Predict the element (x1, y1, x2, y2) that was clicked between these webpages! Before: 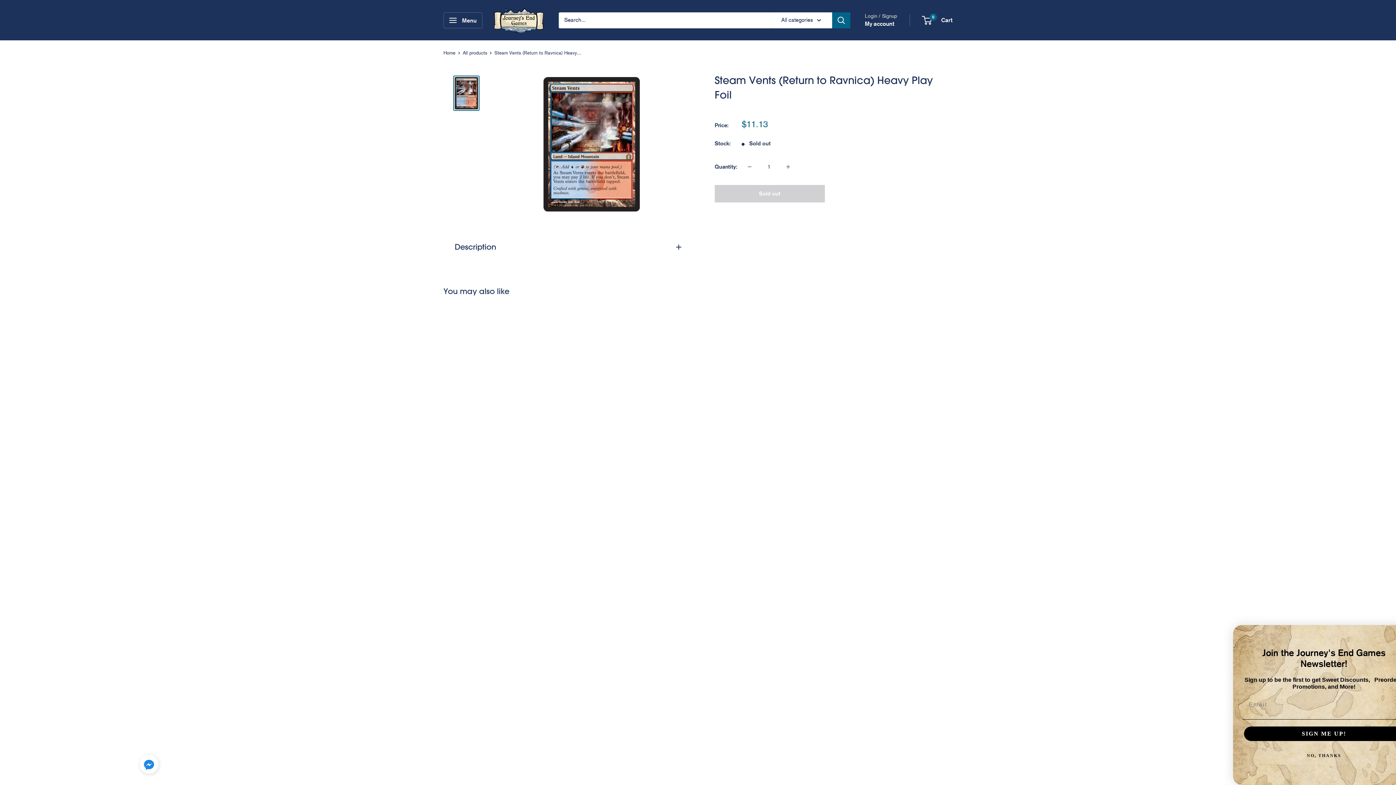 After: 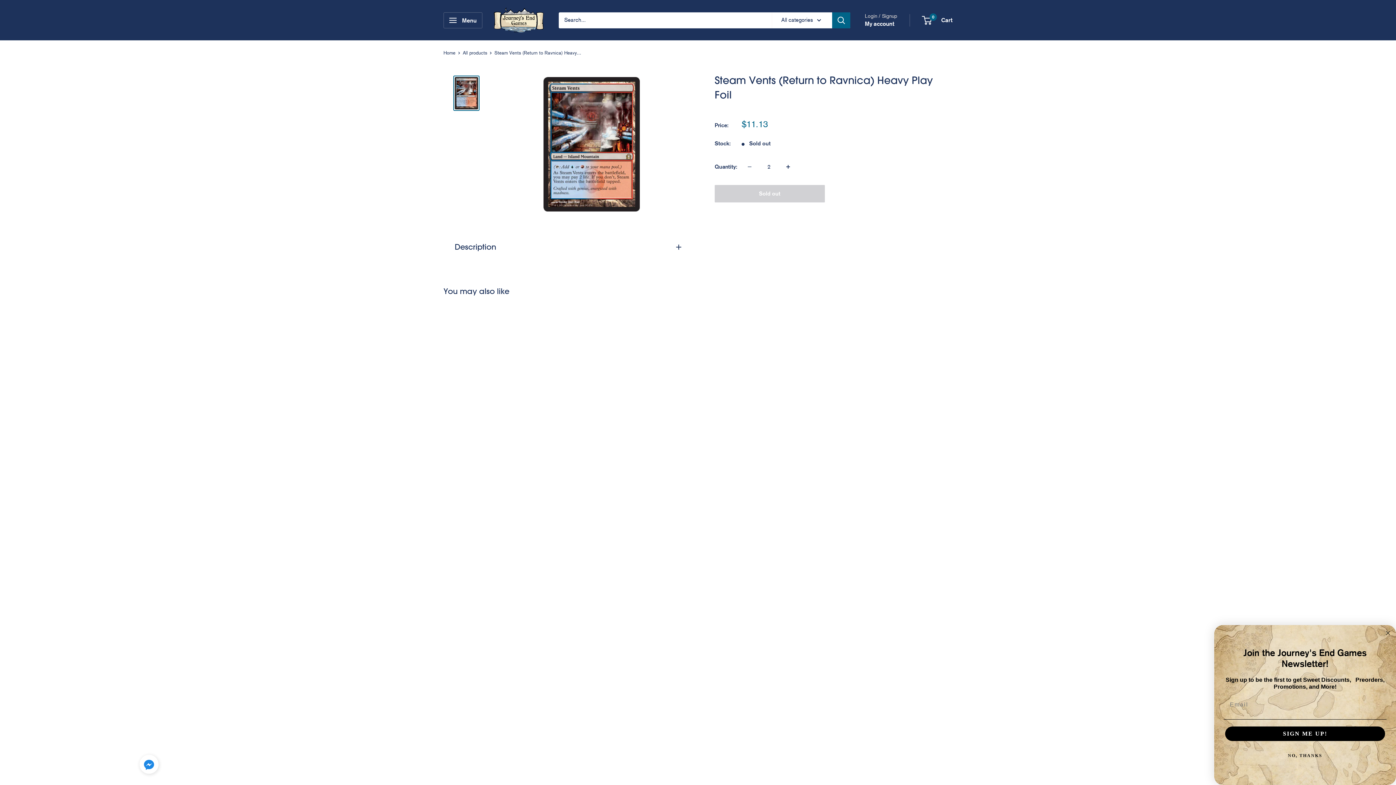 Action: label: Increase quantity by 1 bbox: (780, 159, 796, 174)